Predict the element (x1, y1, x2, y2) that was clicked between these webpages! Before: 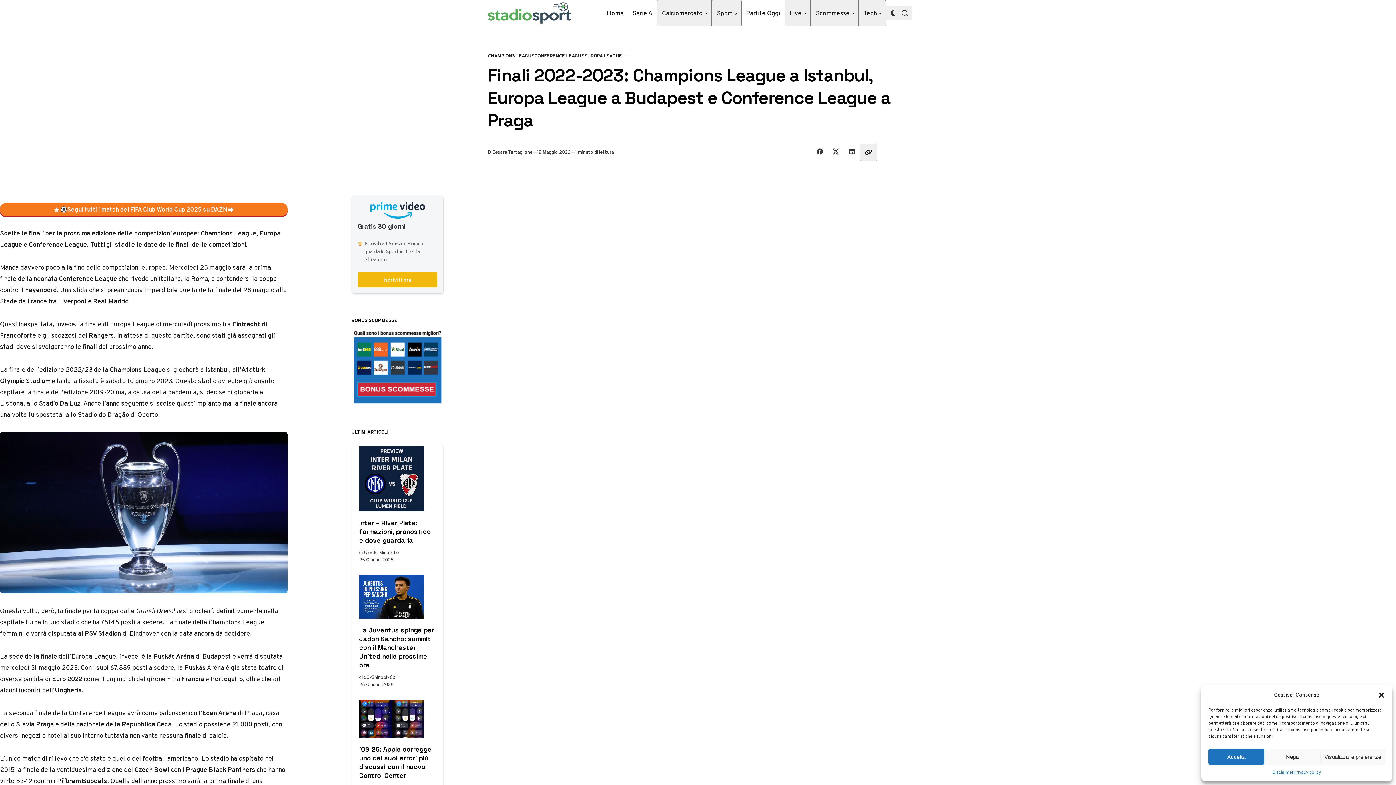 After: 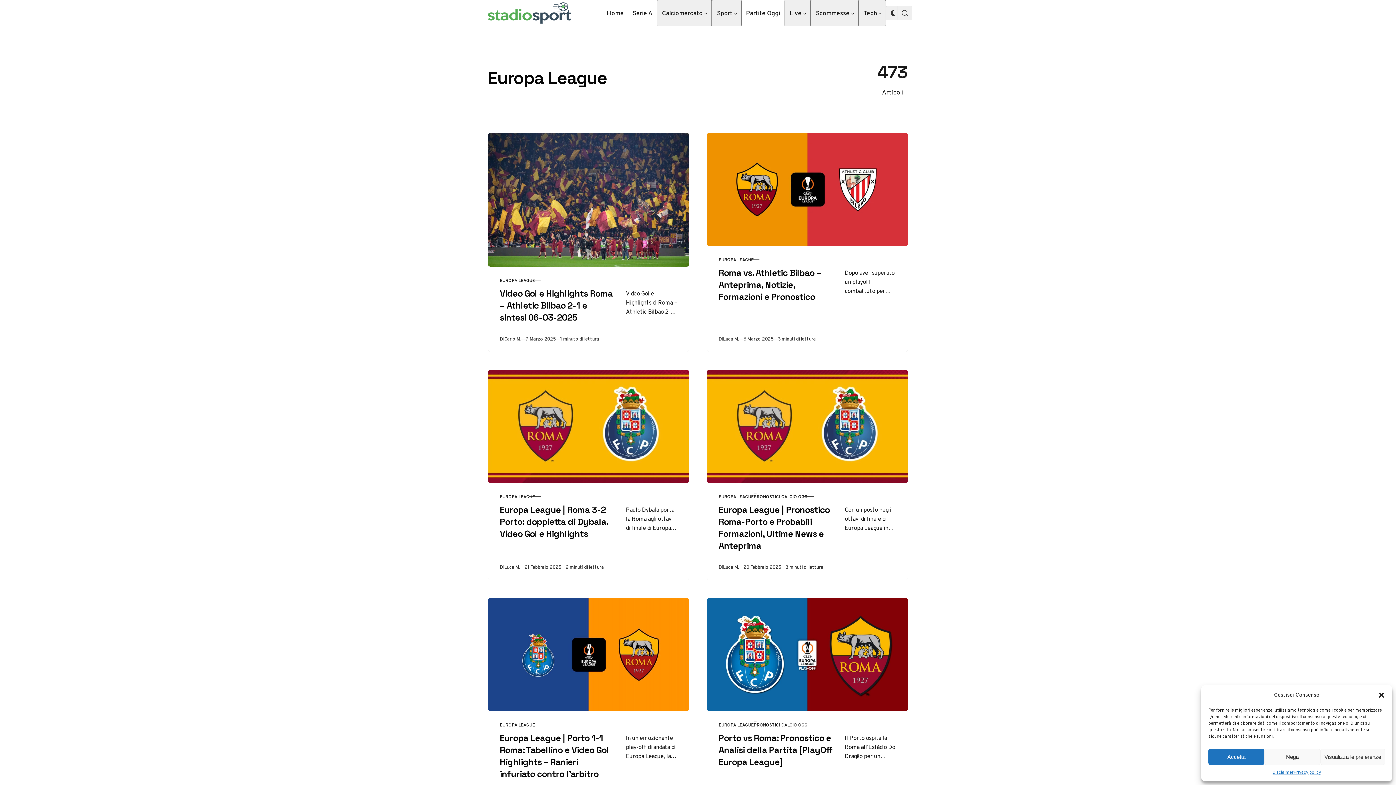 Action: label: EUROPA LEAGUE bbox: (581, 49, 625, 62)